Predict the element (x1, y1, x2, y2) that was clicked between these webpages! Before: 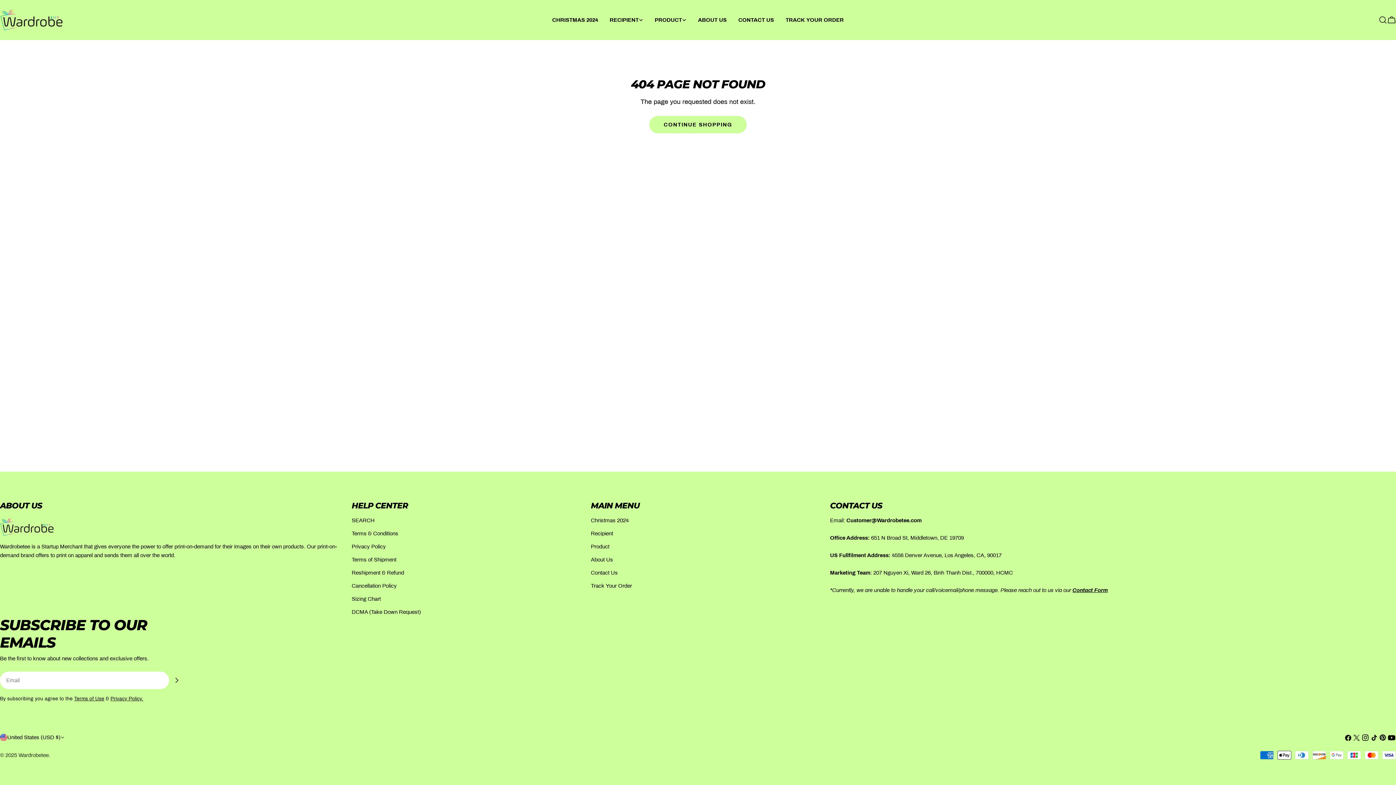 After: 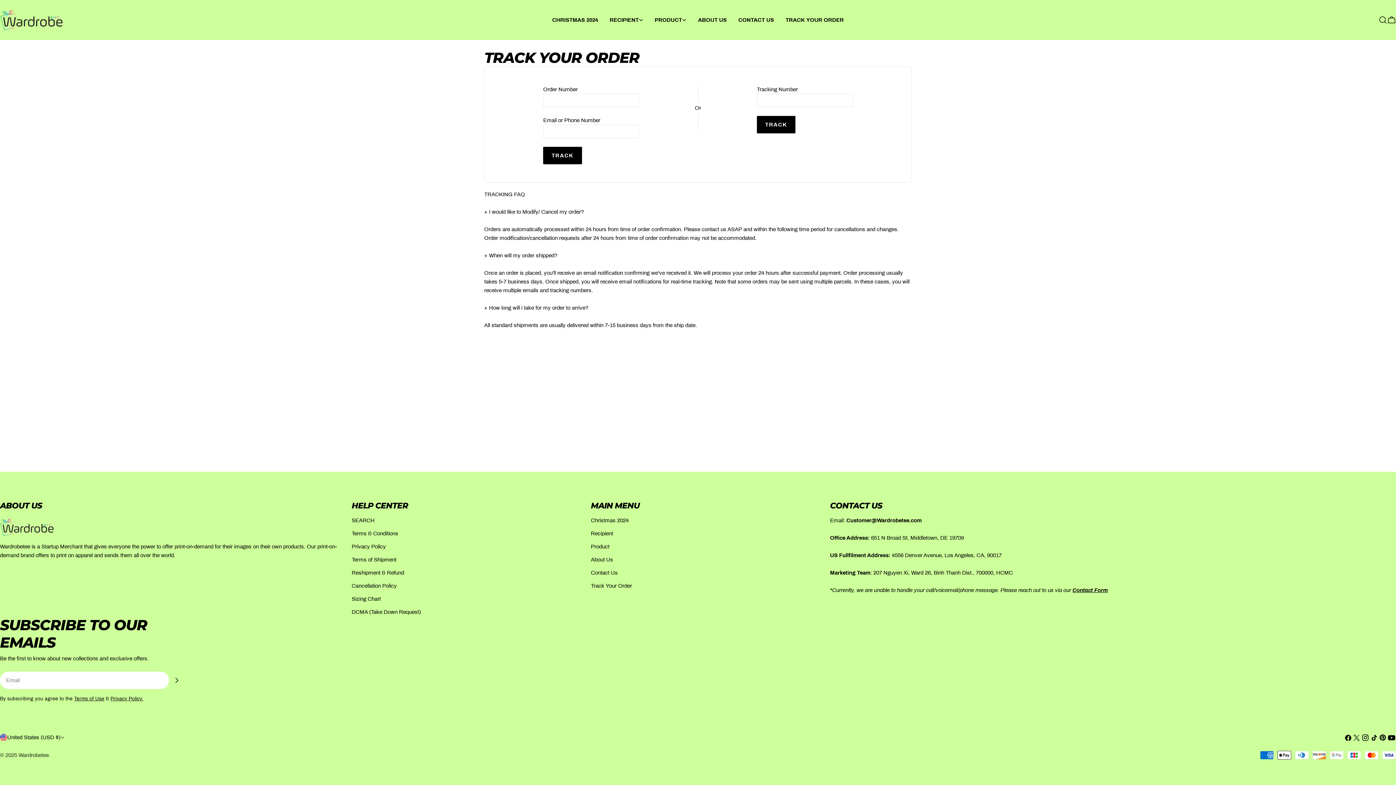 Action: label: Track Your Order bbox: (591, 583, 632, 589)